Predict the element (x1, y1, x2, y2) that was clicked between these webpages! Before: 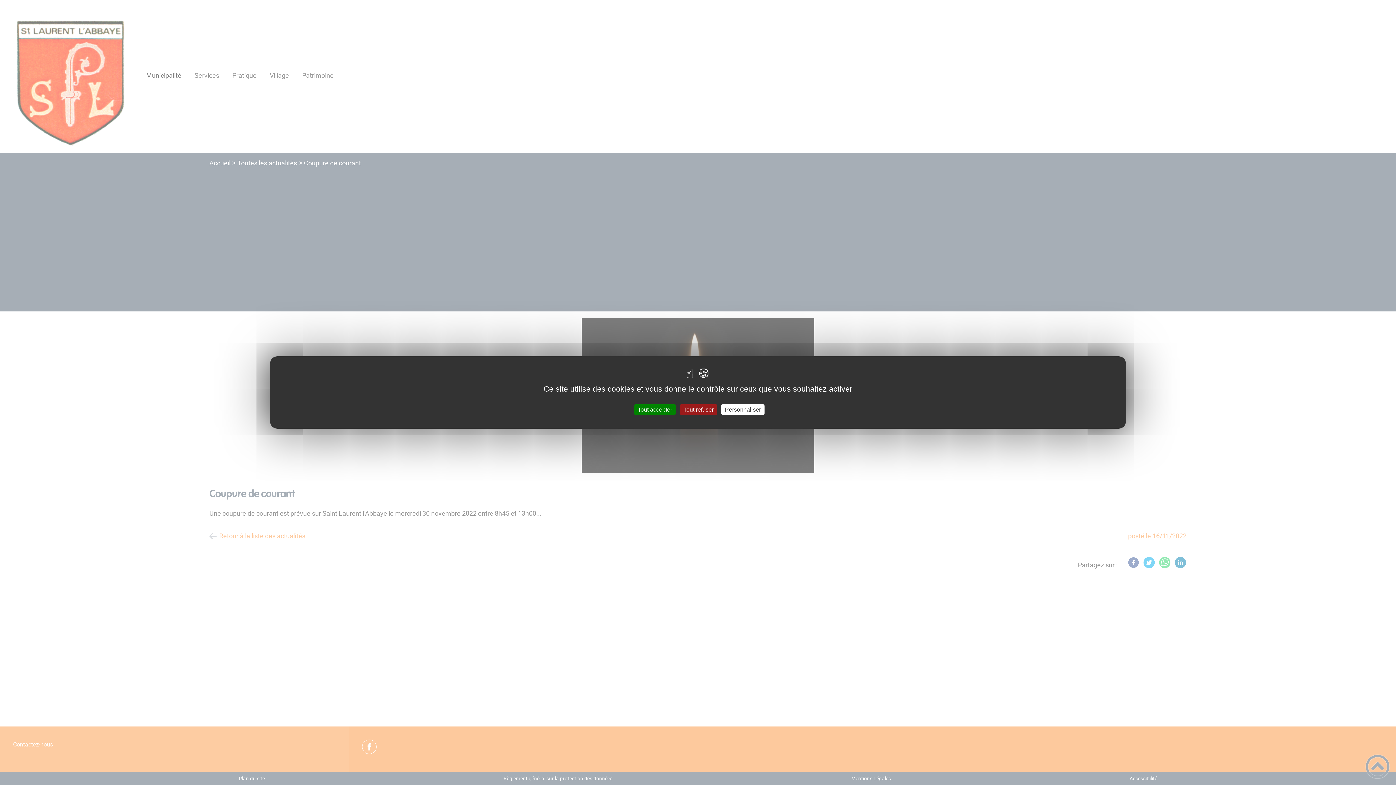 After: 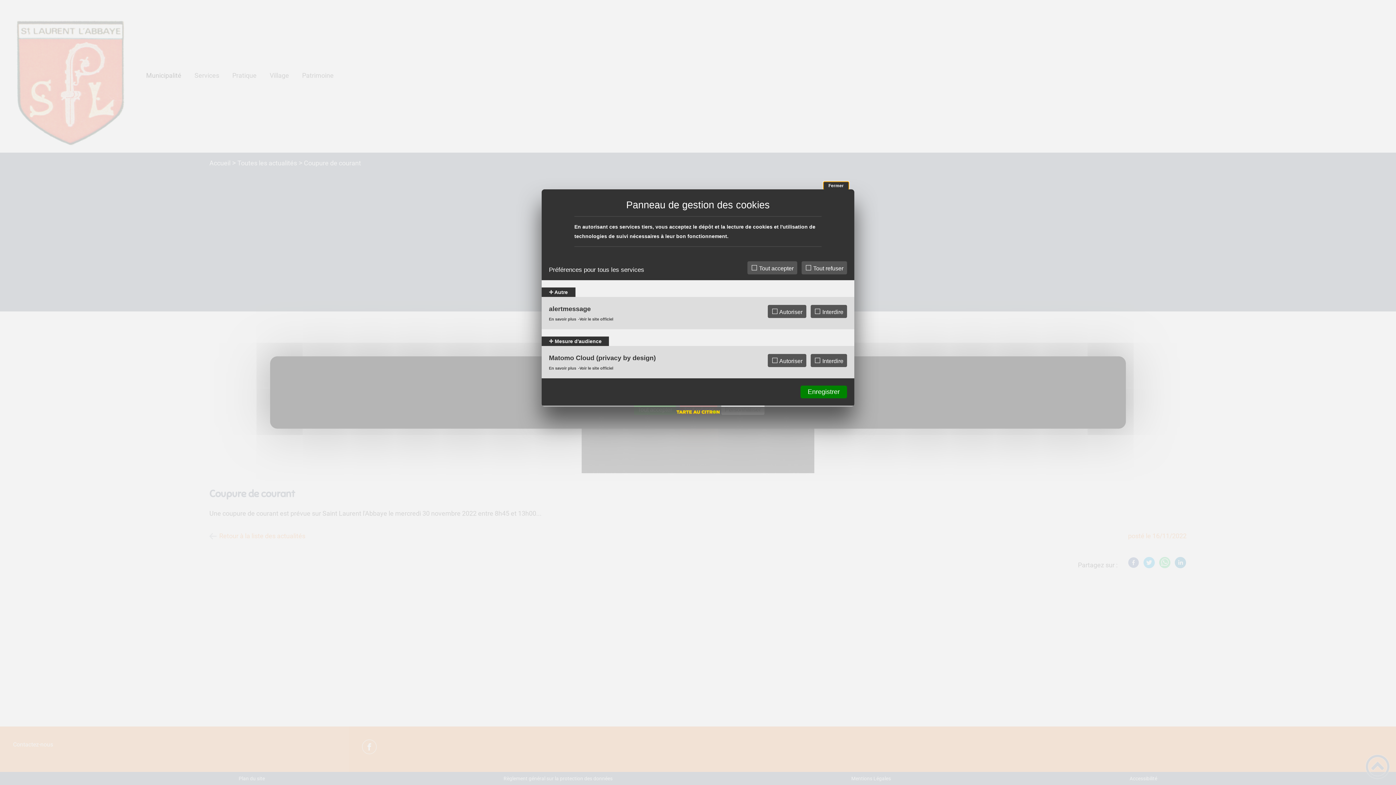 Action: bbox: (721, 404, 764, 415) label: Personnaliser (fenêtre modale)